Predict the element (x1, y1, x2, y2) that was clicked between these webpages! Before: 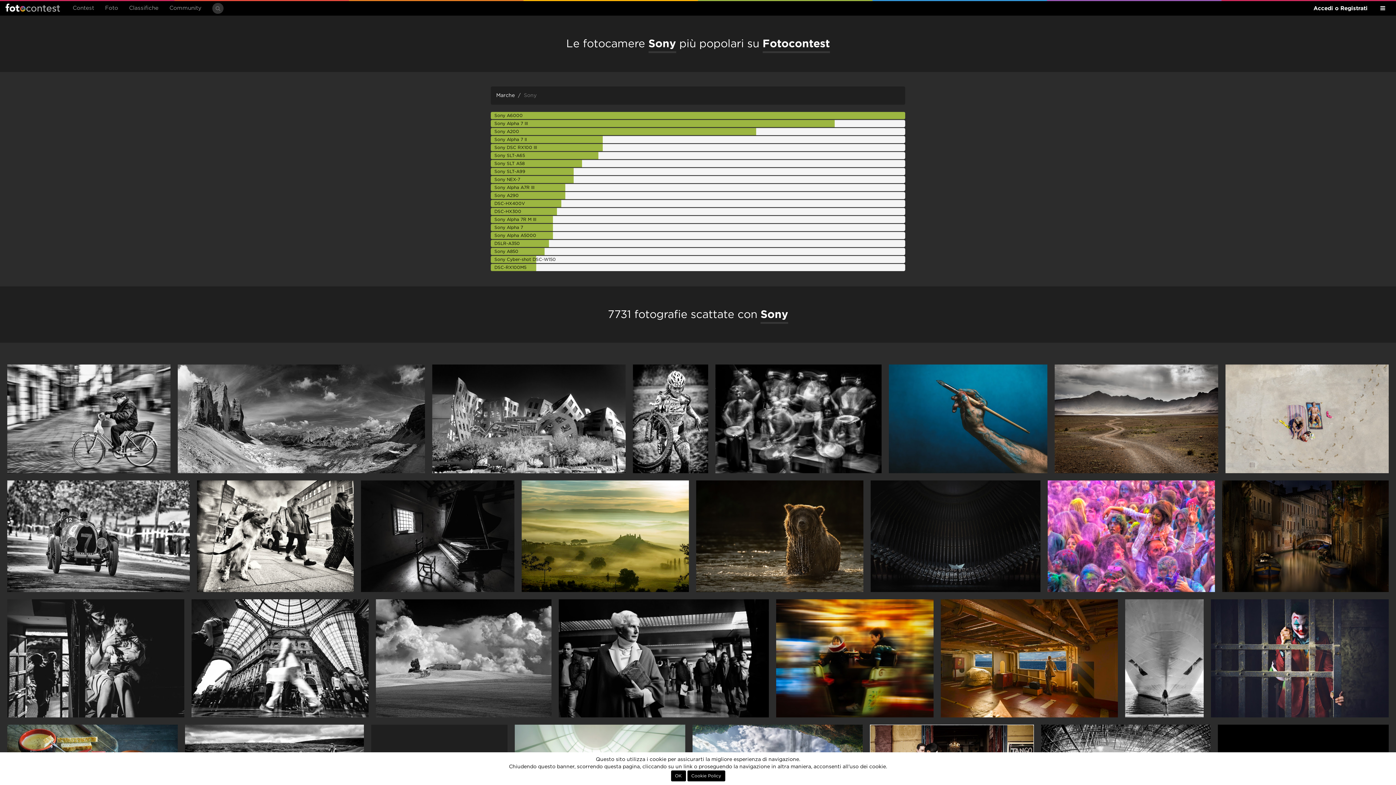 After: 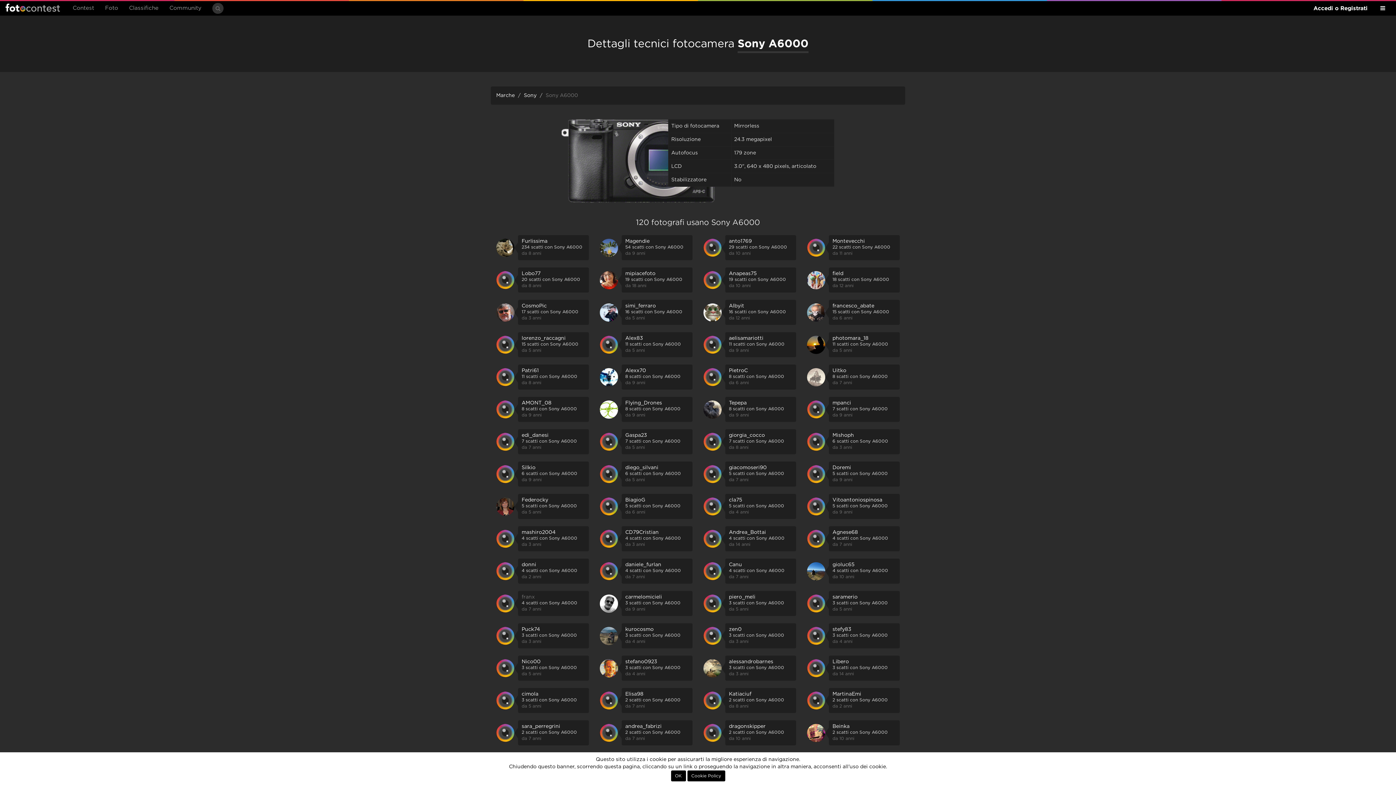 Action: bbox: (494, 113, 522, 117) label: Sony A6000